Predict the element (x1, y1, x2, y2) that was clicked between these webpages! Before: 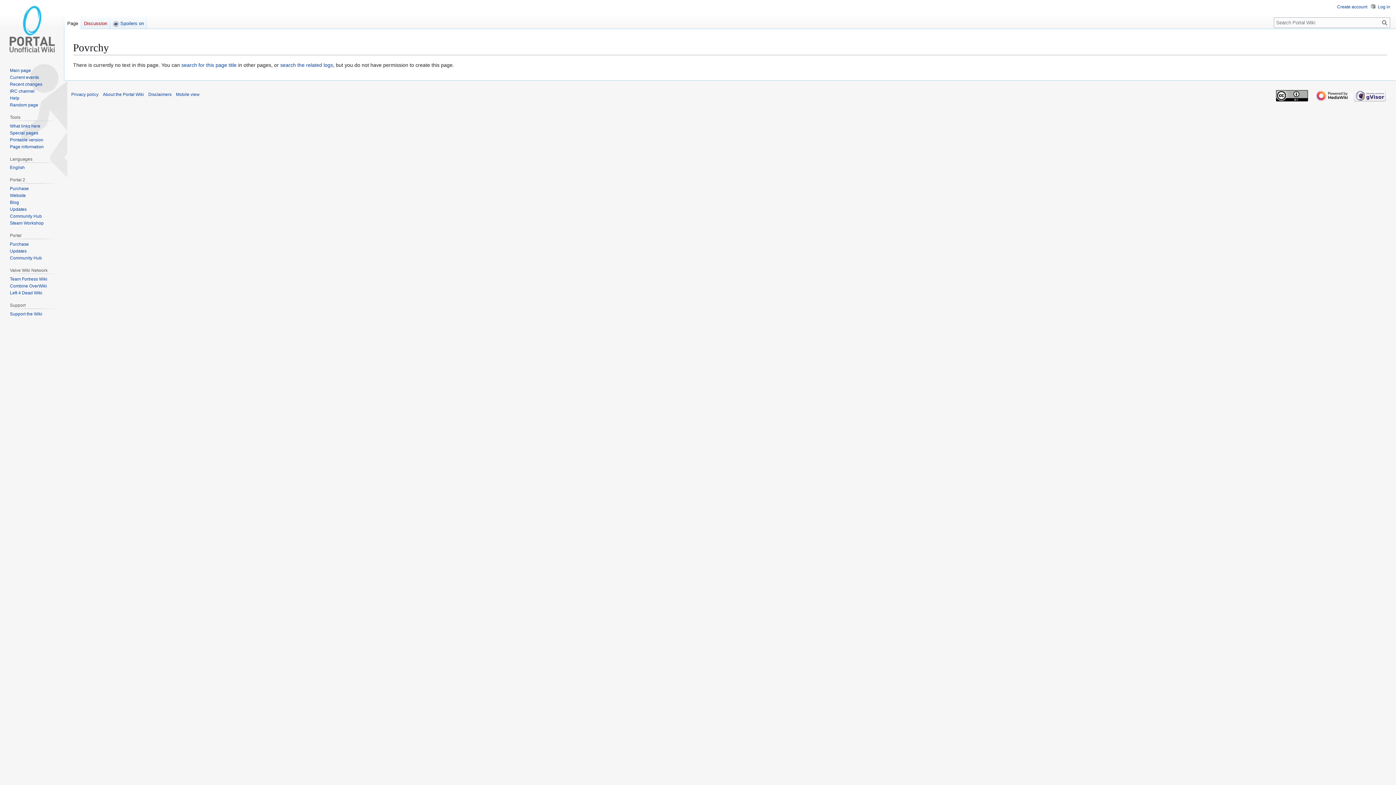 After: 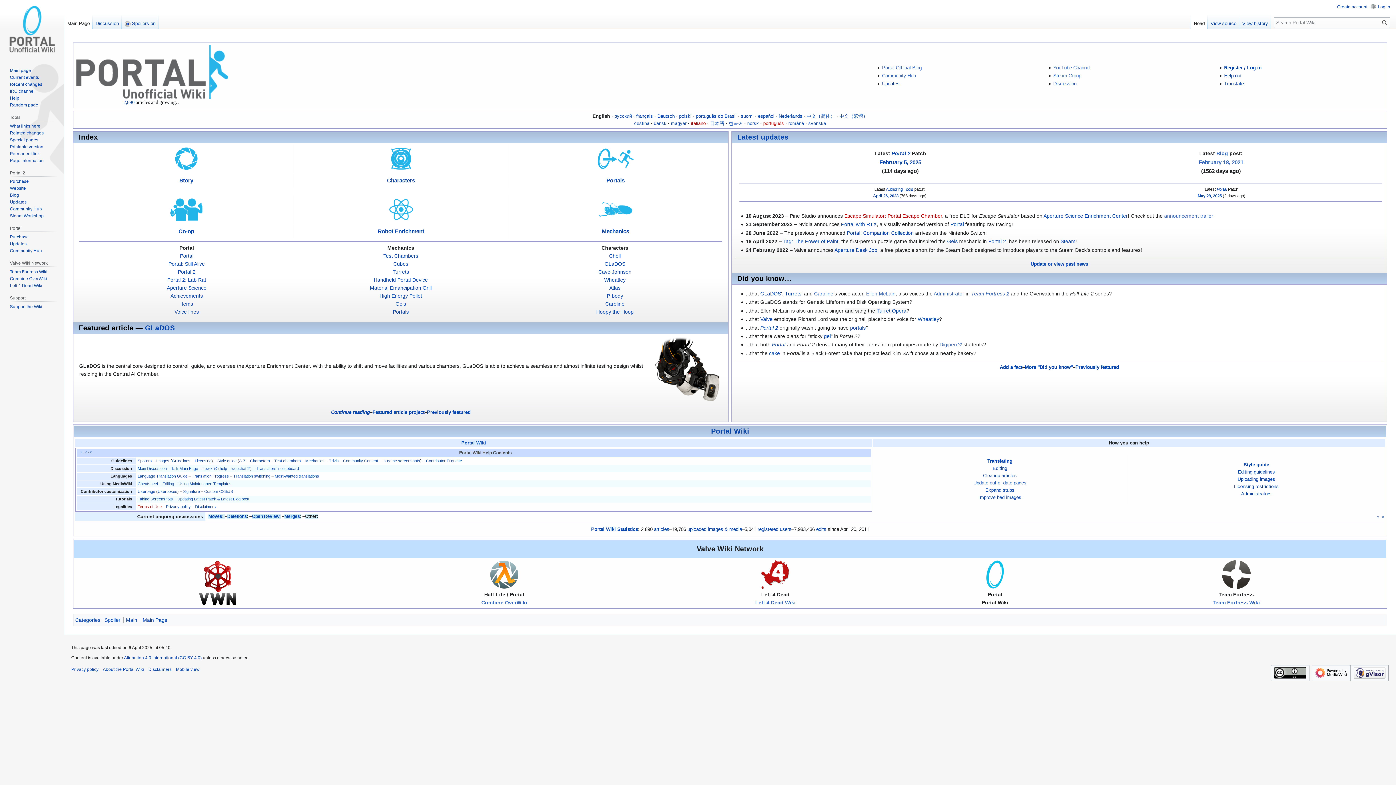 Action: bbox: (2, 0, 61, 58)